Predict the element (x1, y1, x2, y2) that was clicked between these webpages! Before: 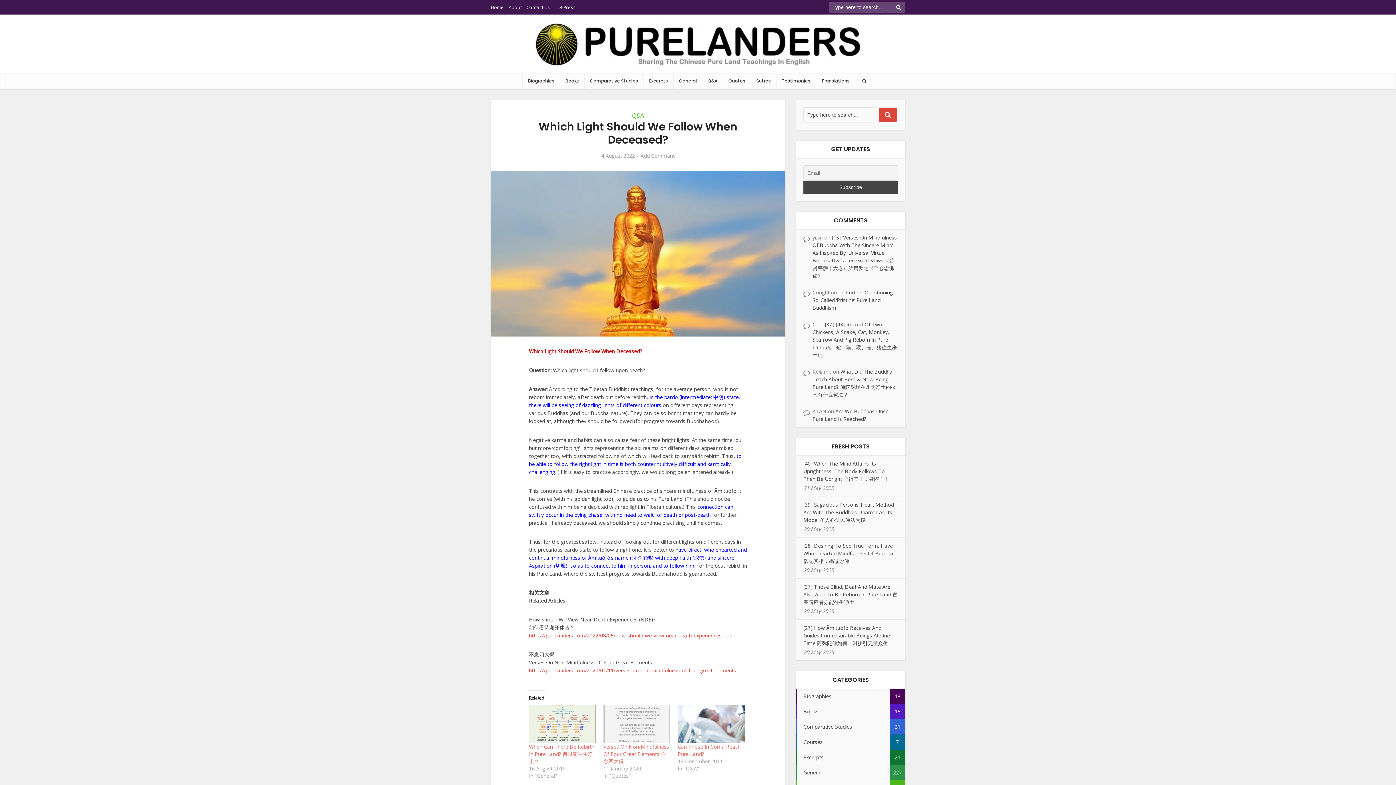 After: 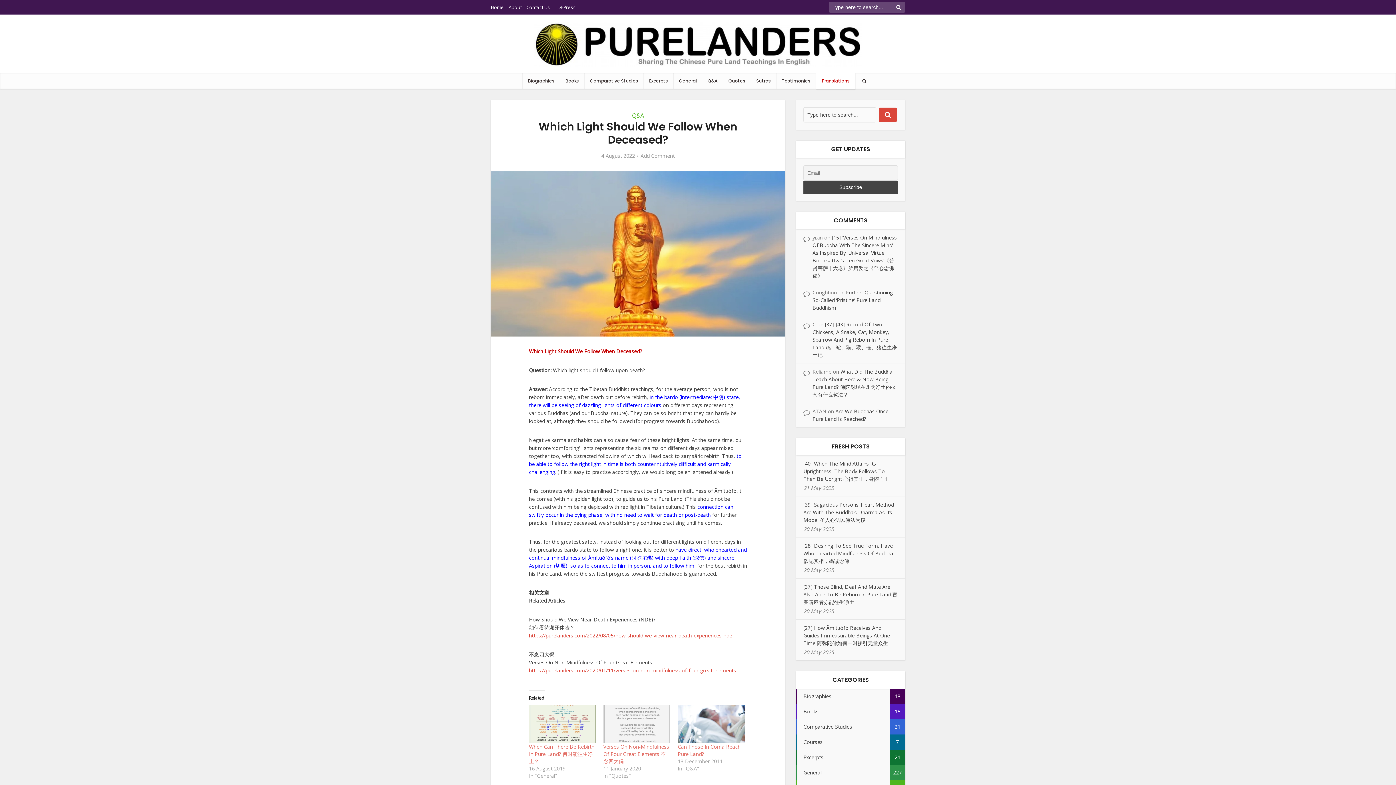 Action: label: Translations bbox: (816, 72, 855, 89)